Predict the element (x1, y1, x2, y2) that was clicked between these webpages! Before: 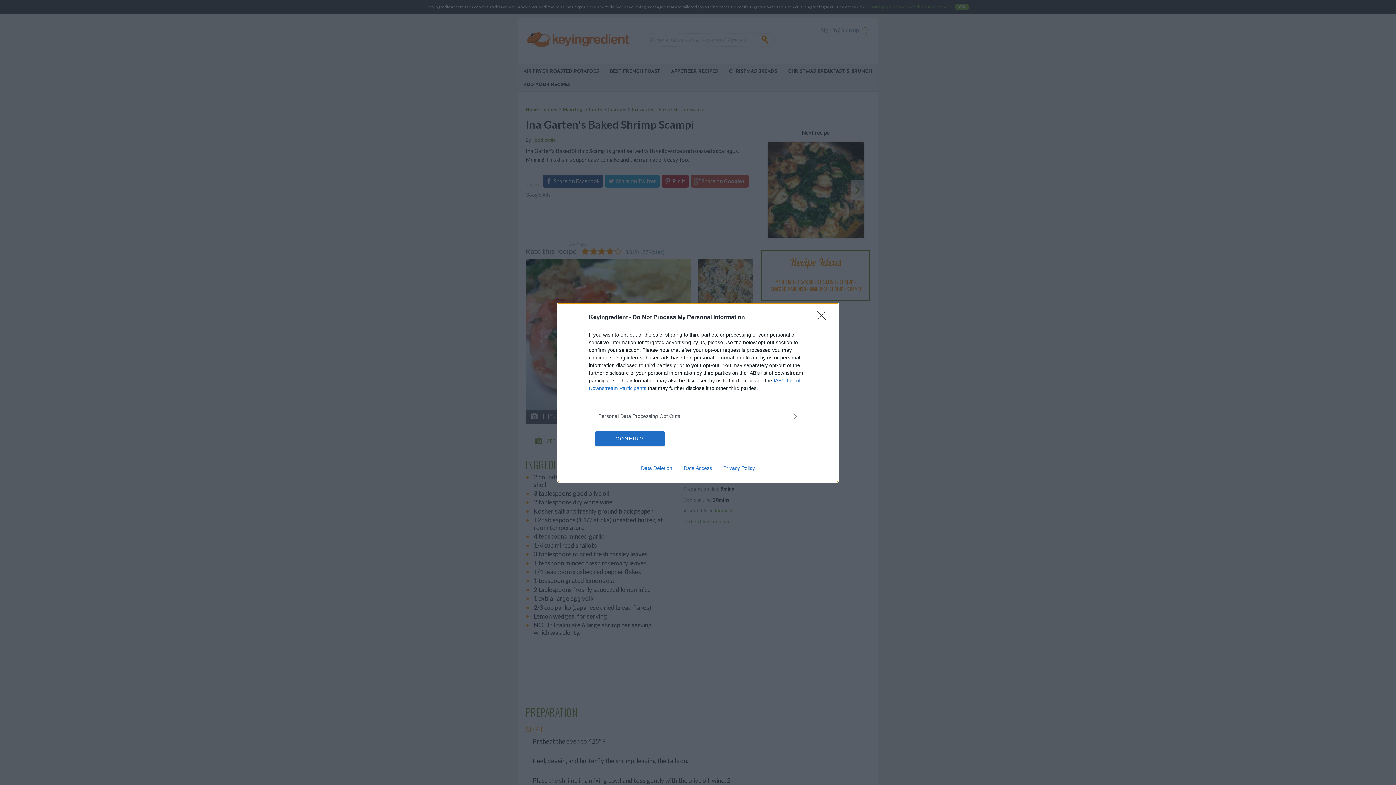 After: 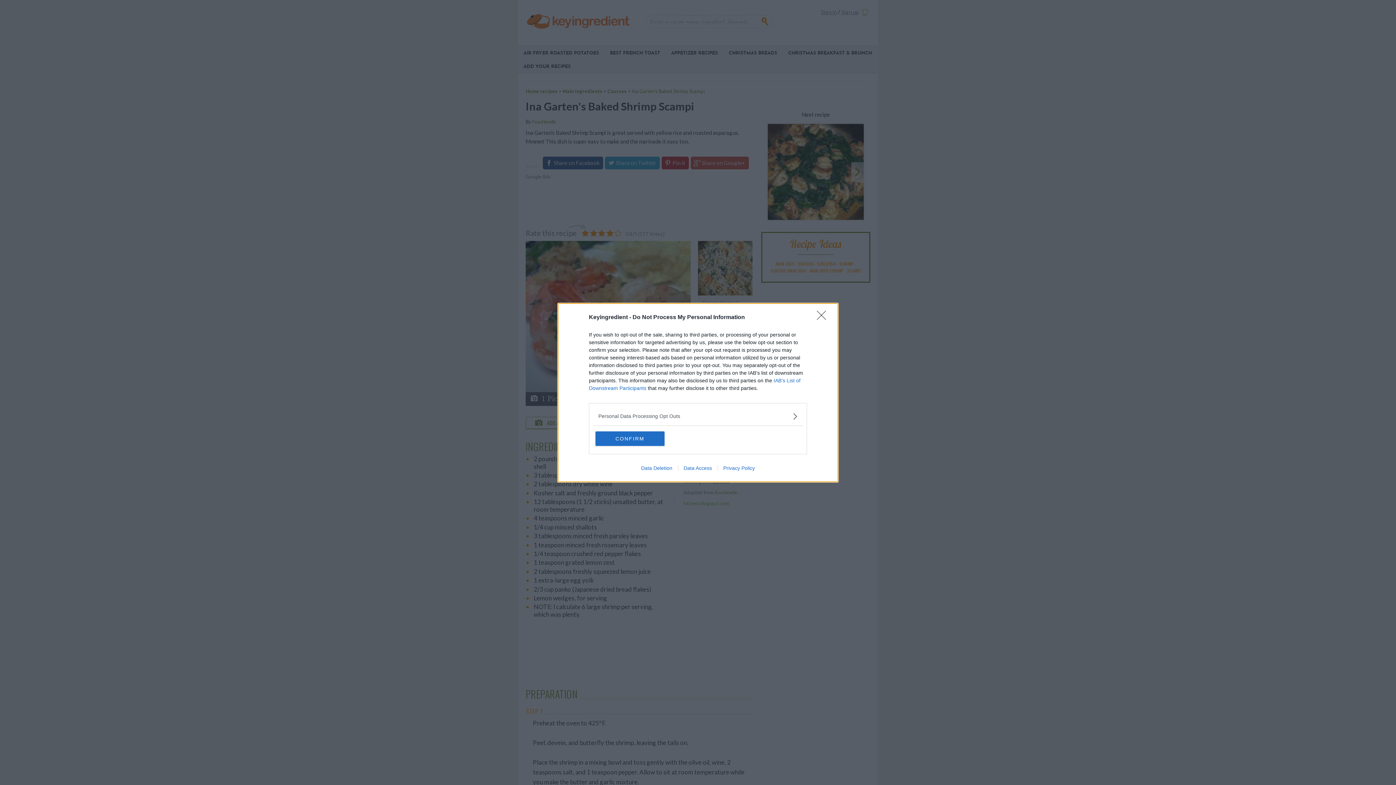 Action: bbox: (717, 465, 760, 471) label: Privacy Policy